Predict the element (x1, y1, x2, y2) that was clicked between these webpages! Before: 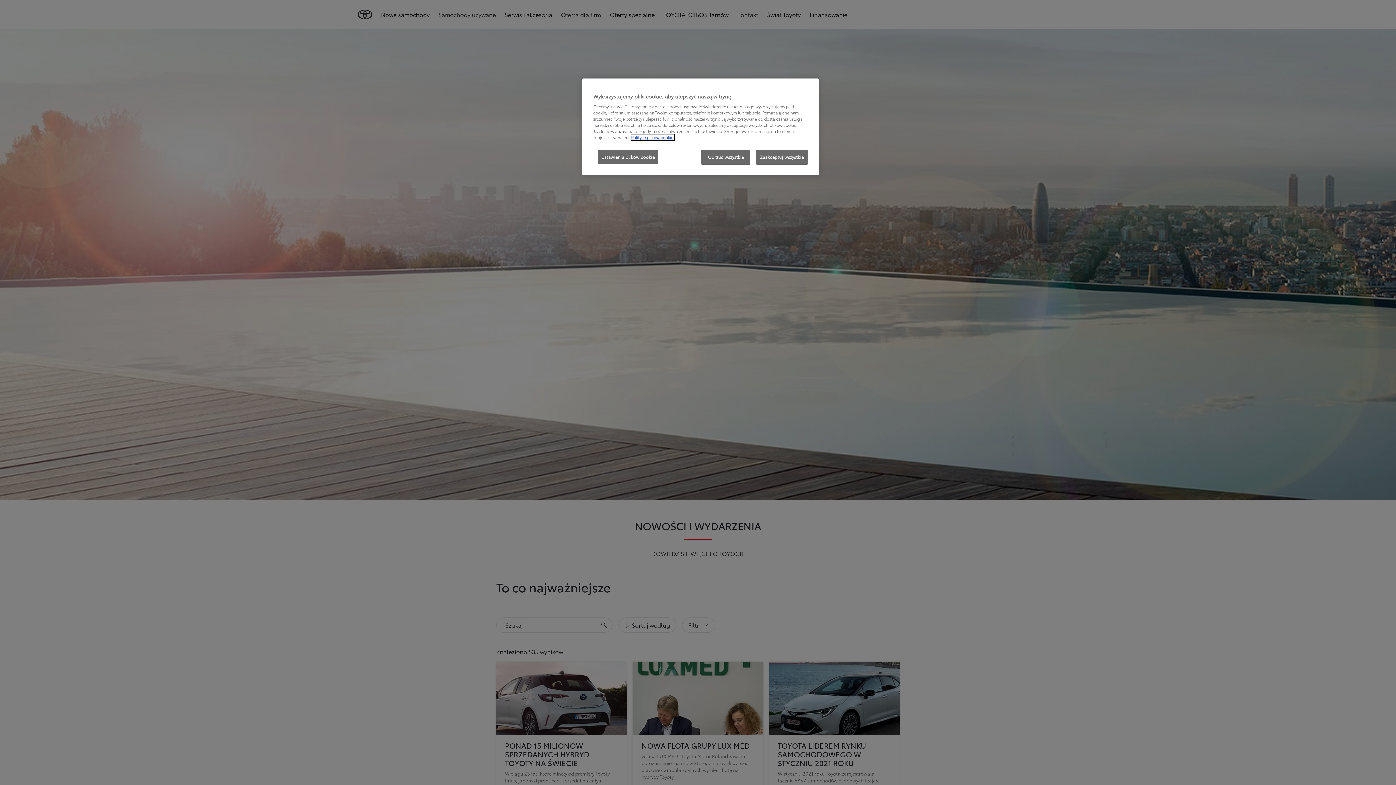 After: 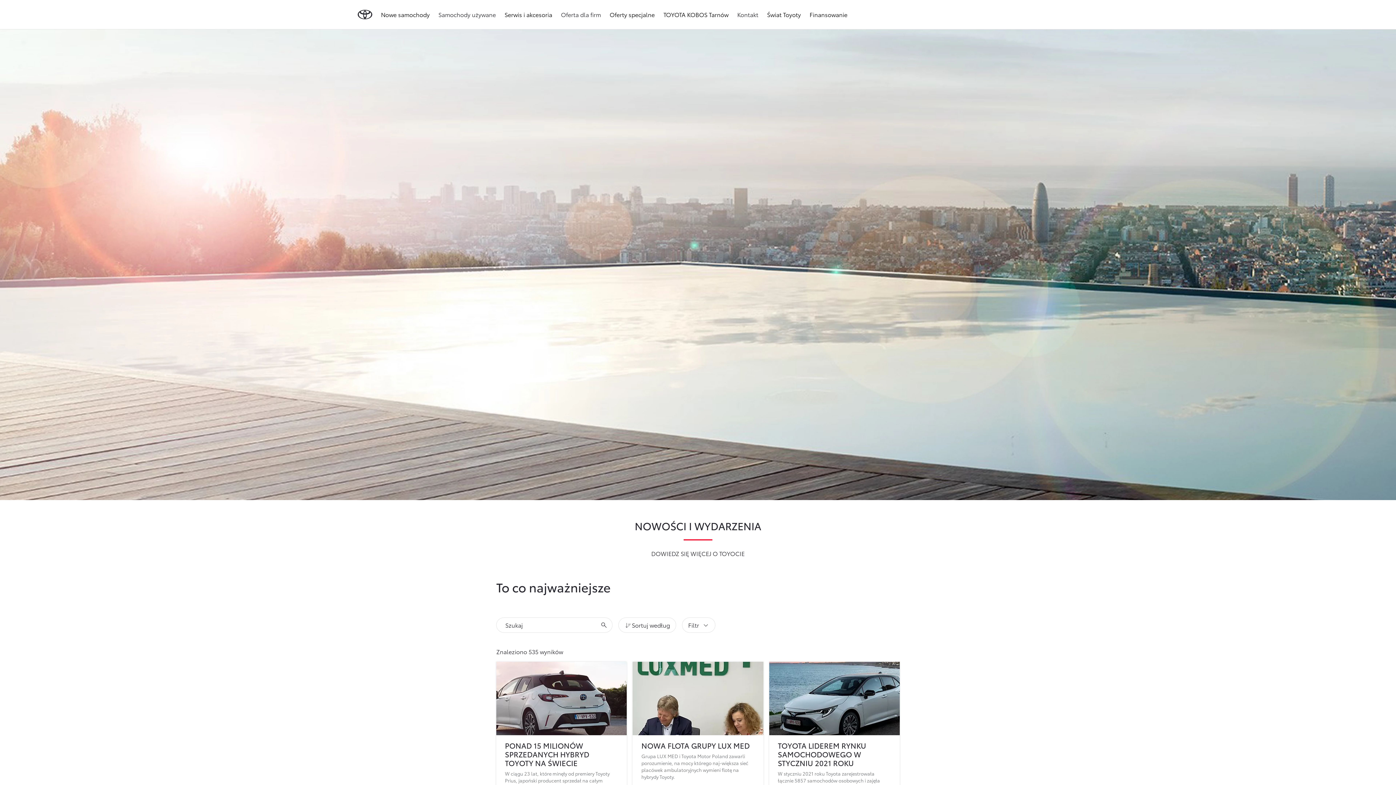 Action: bbox: (756, 149, 808, 164) label: Zaakceptuj wszystkie